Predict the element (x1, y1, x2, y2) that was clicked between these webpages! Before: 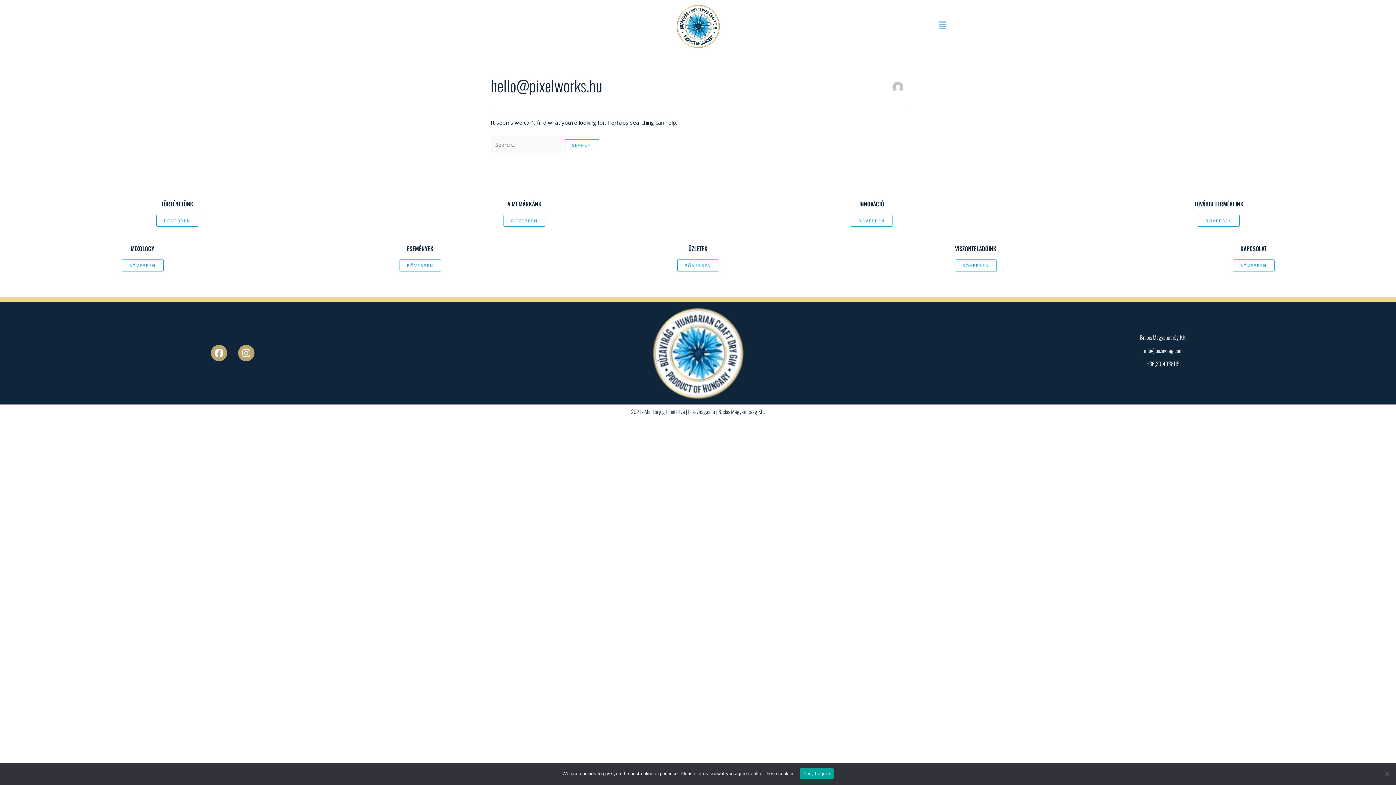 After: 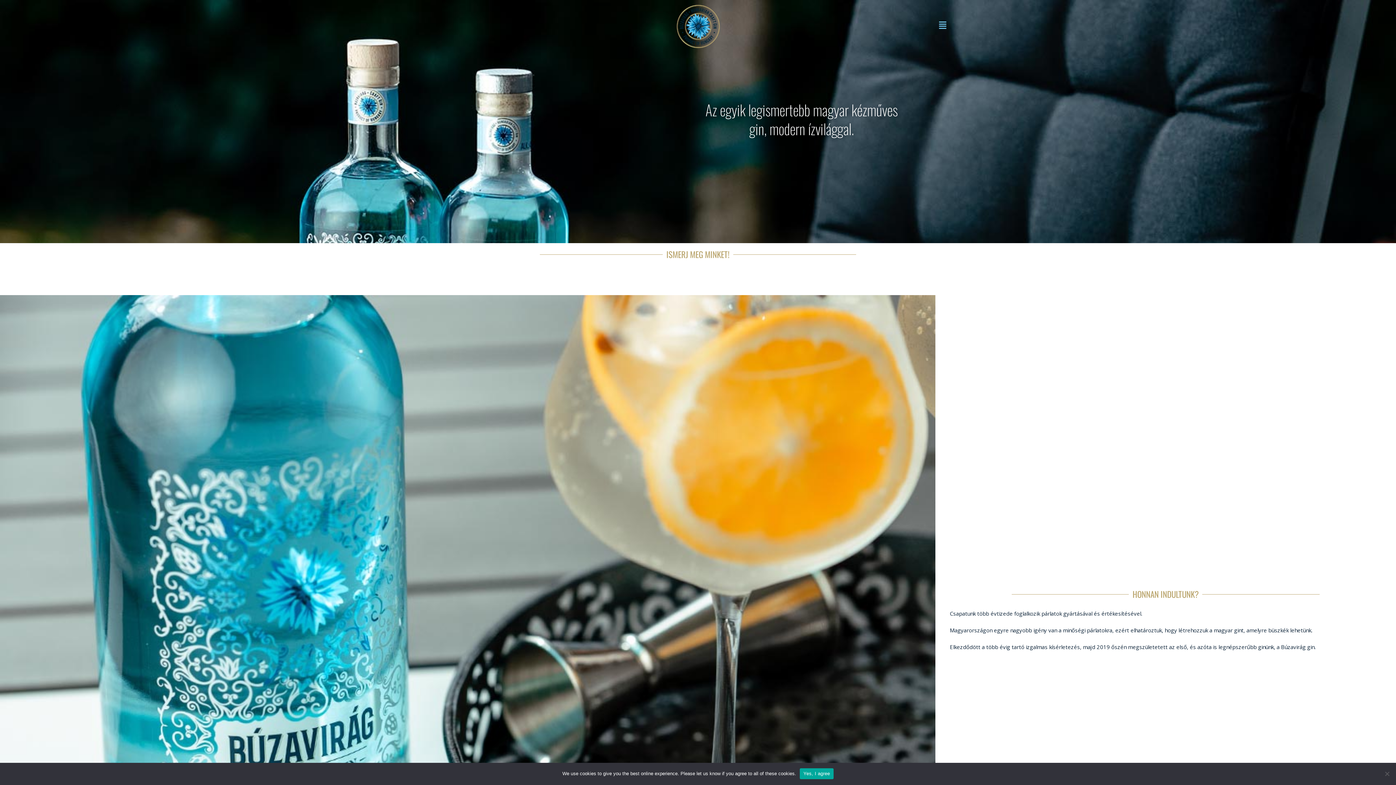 Action: label: BŐVEBBEN bbox: (156, 214, 198, 226)